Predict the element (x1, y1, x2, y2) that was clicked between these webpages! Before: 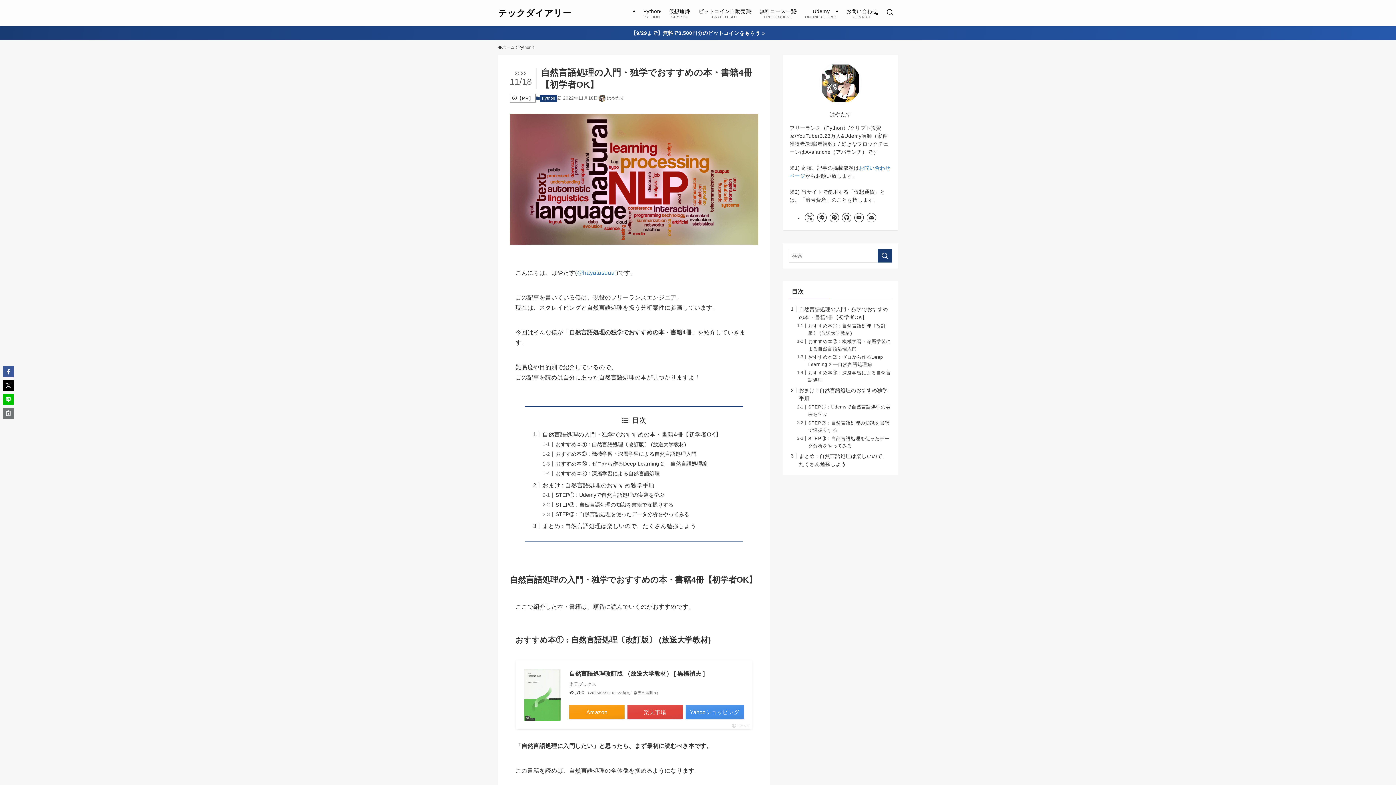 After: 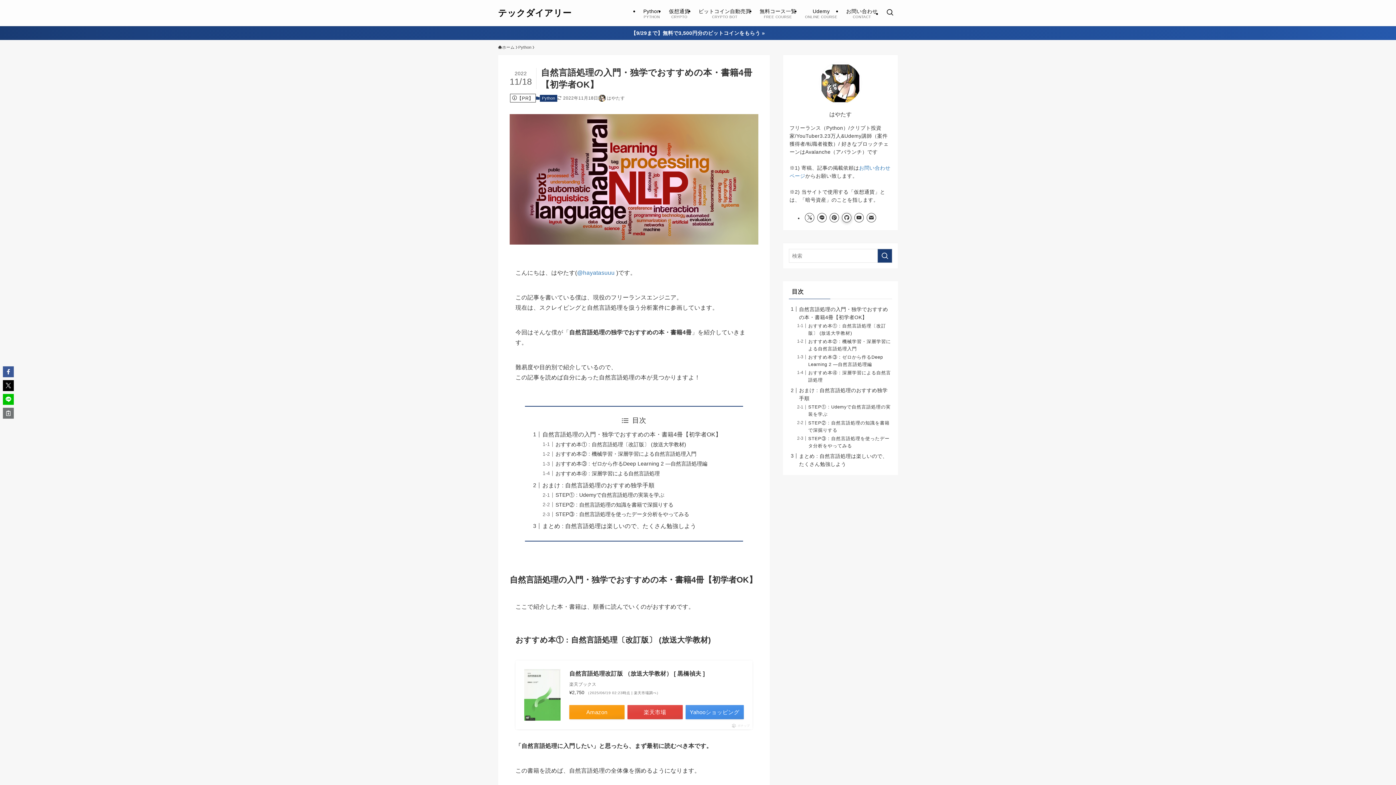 Action: label: github bbox: (842, 212, 851, 222)